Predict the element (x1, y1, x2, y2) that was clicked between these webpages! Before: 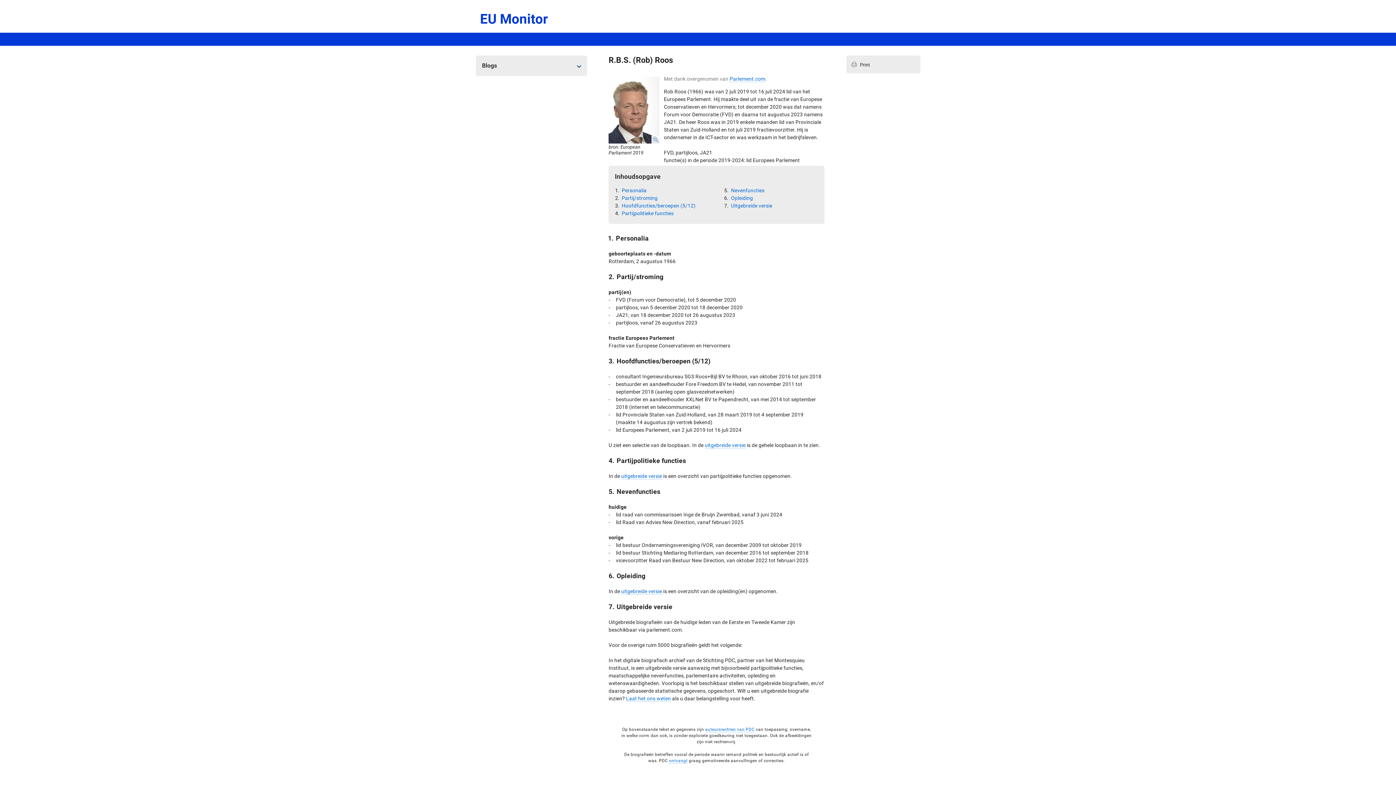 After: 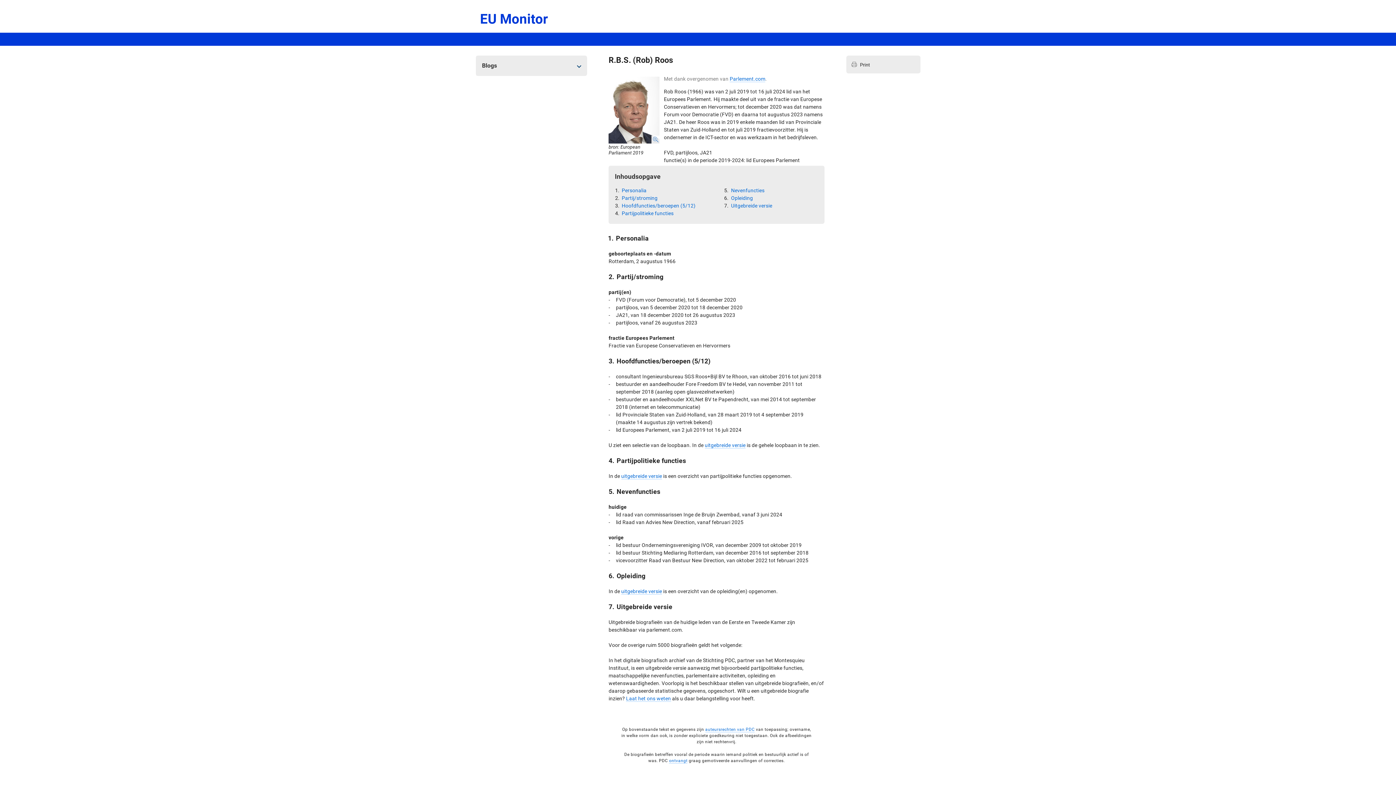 Action: bbox: (651, 135, 659, 143) label: Naar de grotere foto (verschijnt in een nieuw venster)